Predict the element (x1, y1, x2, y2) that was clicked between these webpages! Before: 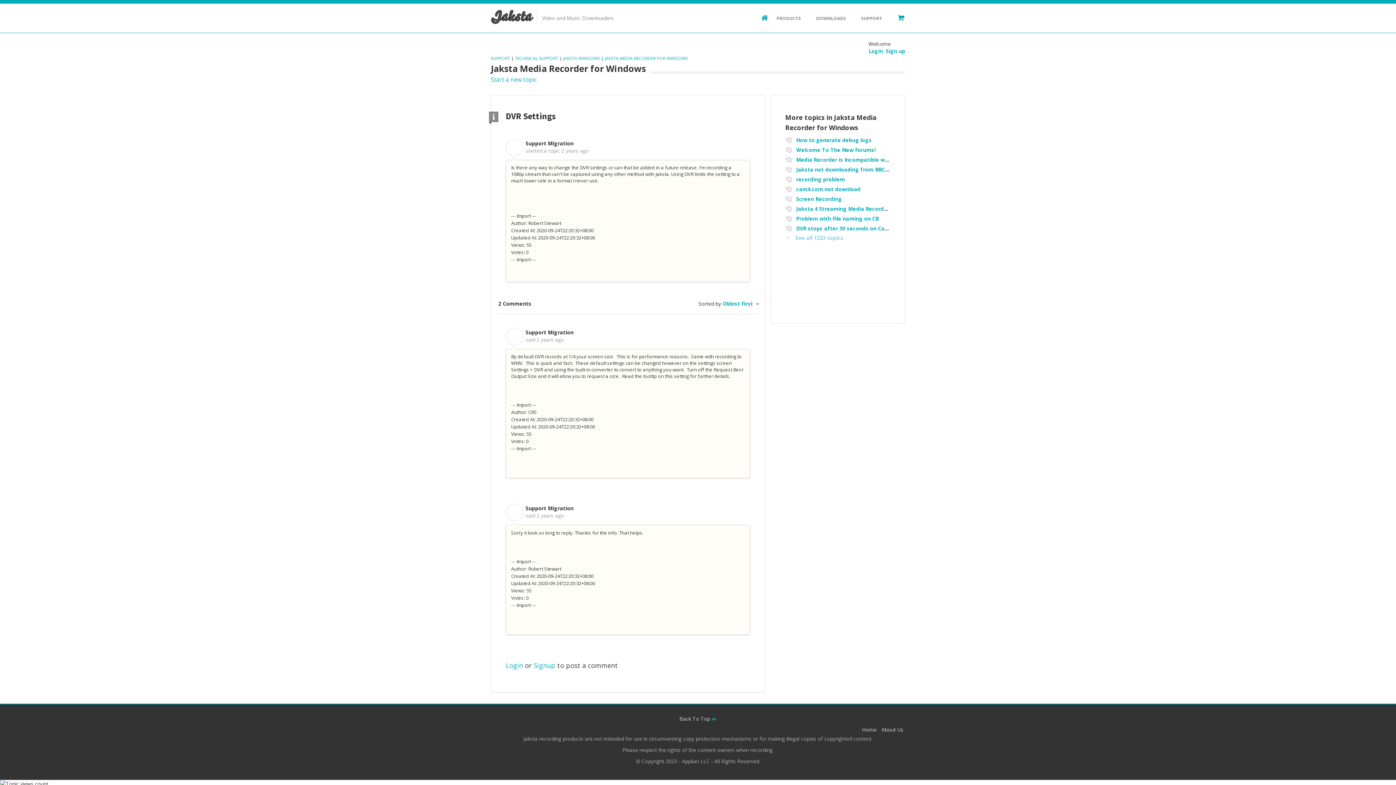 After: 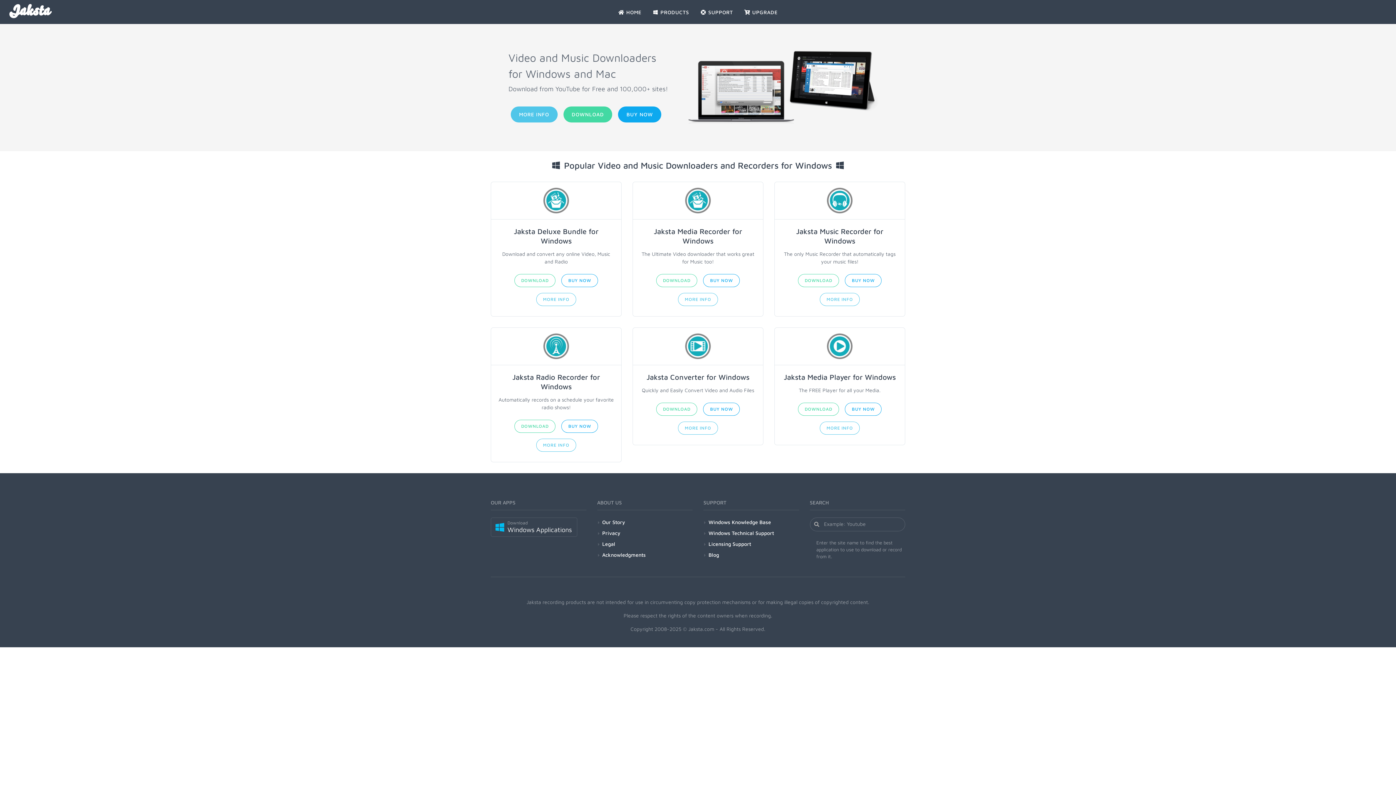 Action: label: Jaksta bbox: (490, 9, 531, 24)